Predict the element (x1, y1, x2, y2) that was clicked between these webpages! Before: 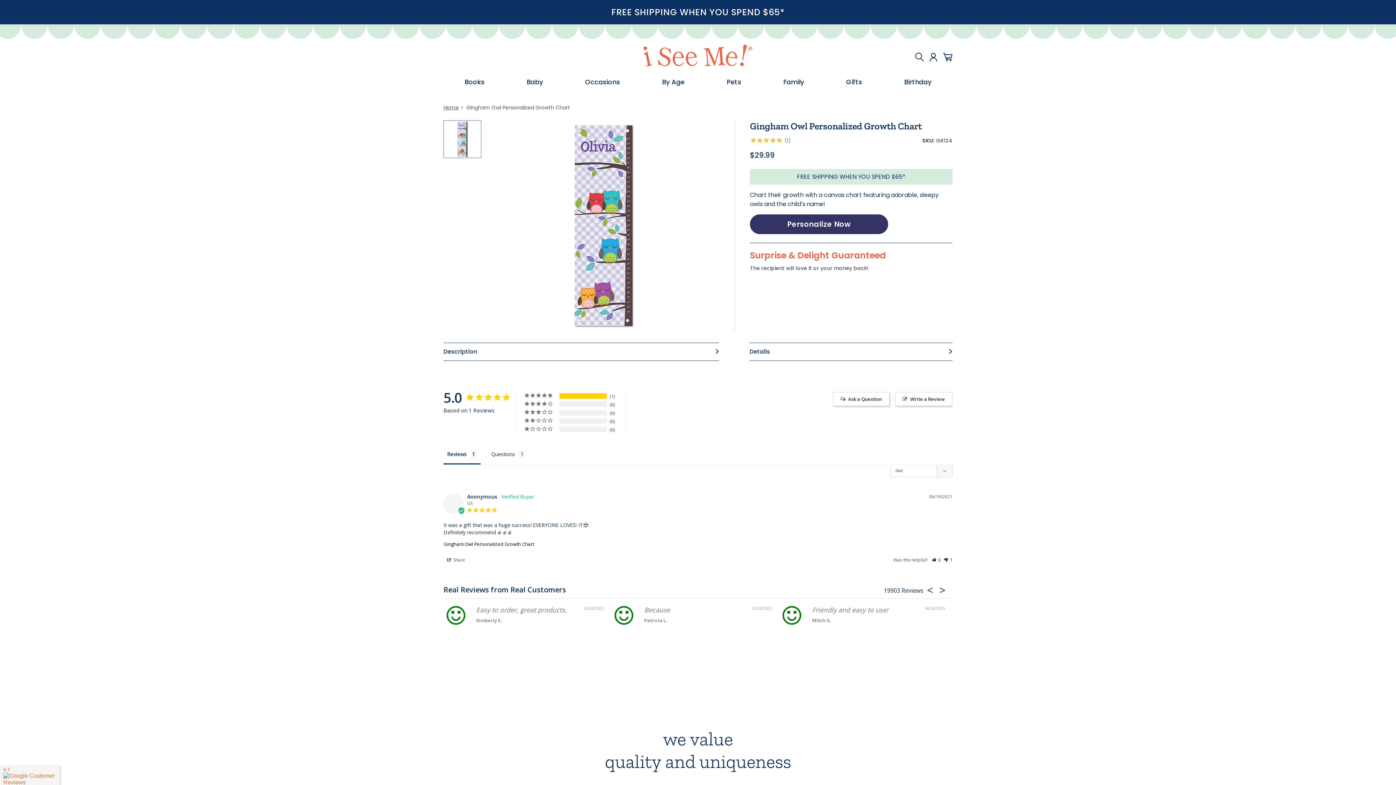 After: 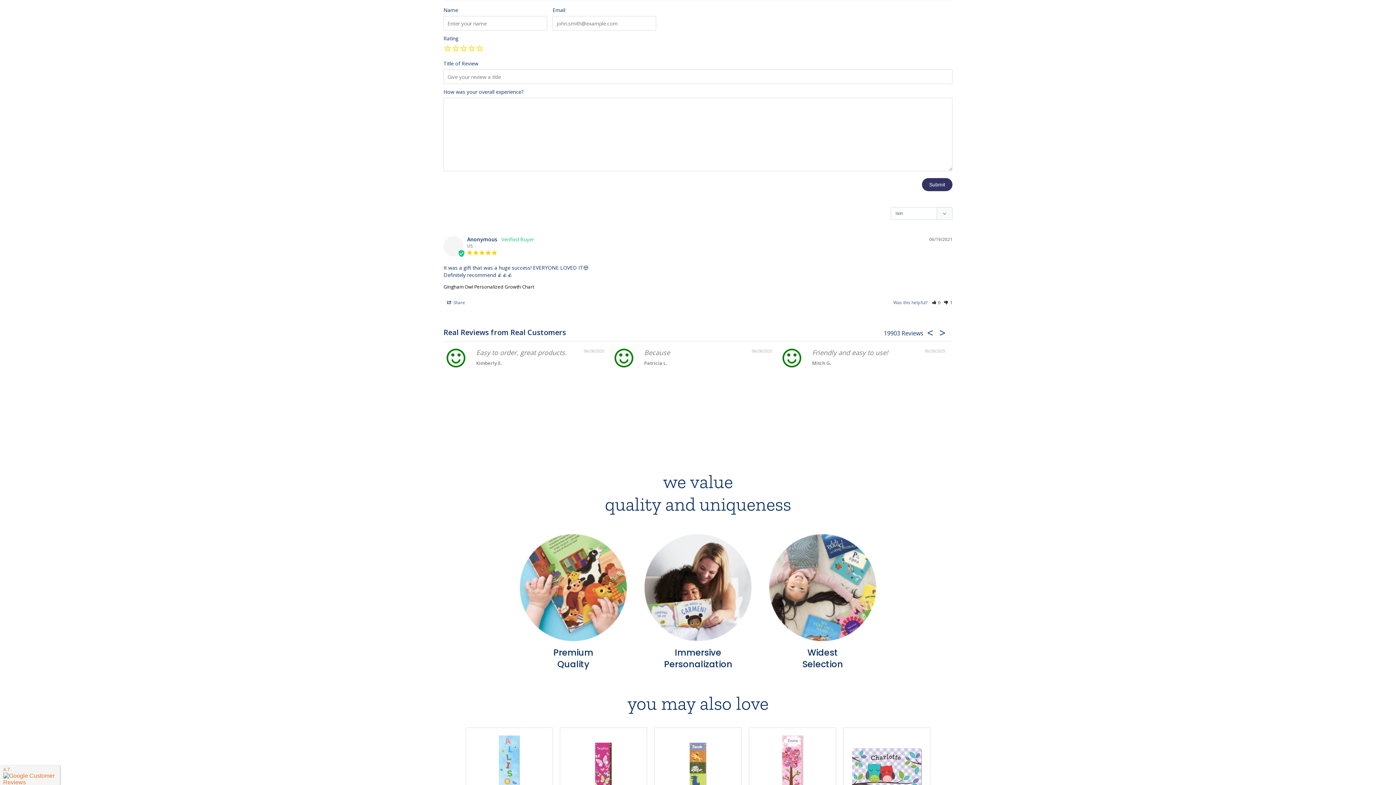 Action: bbox: (895, 392, 952, 406) label: Write a Review